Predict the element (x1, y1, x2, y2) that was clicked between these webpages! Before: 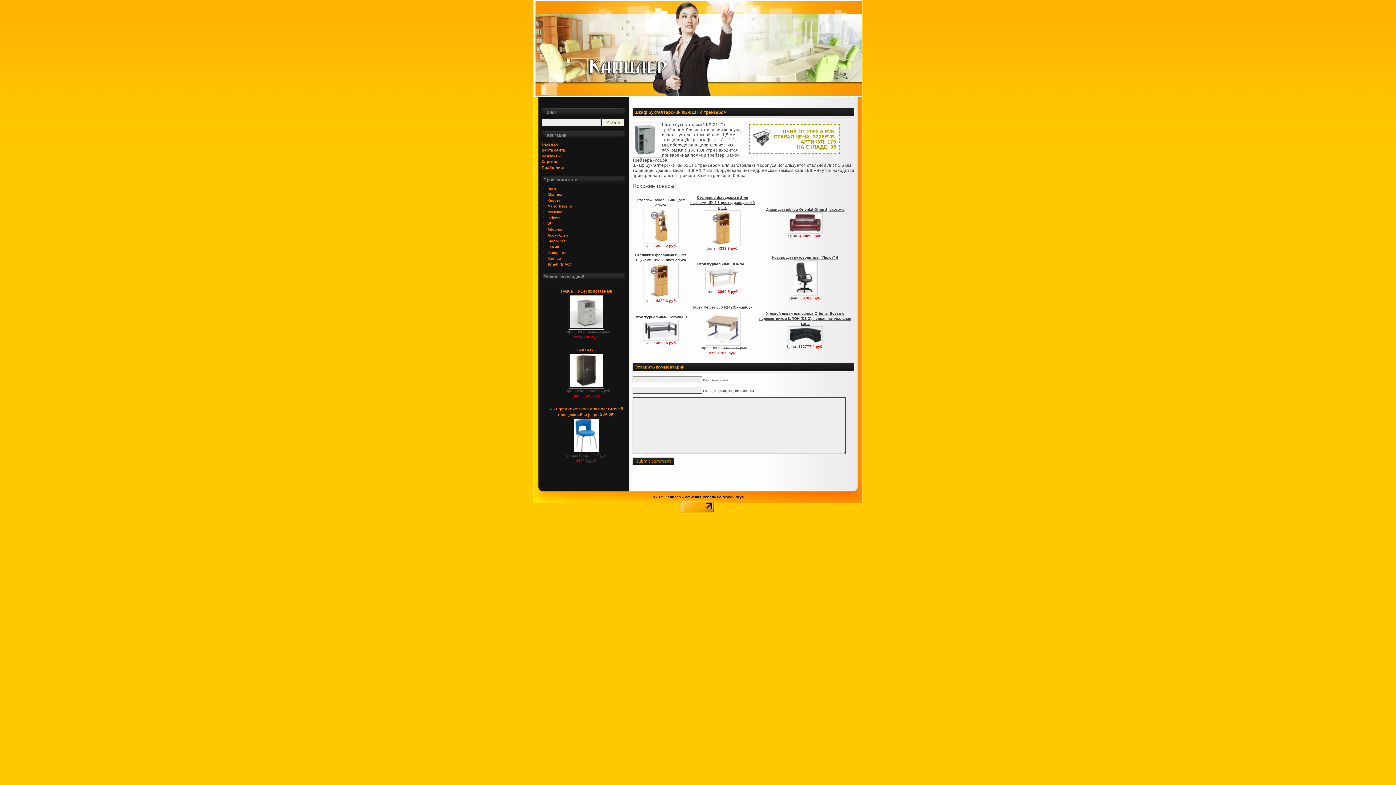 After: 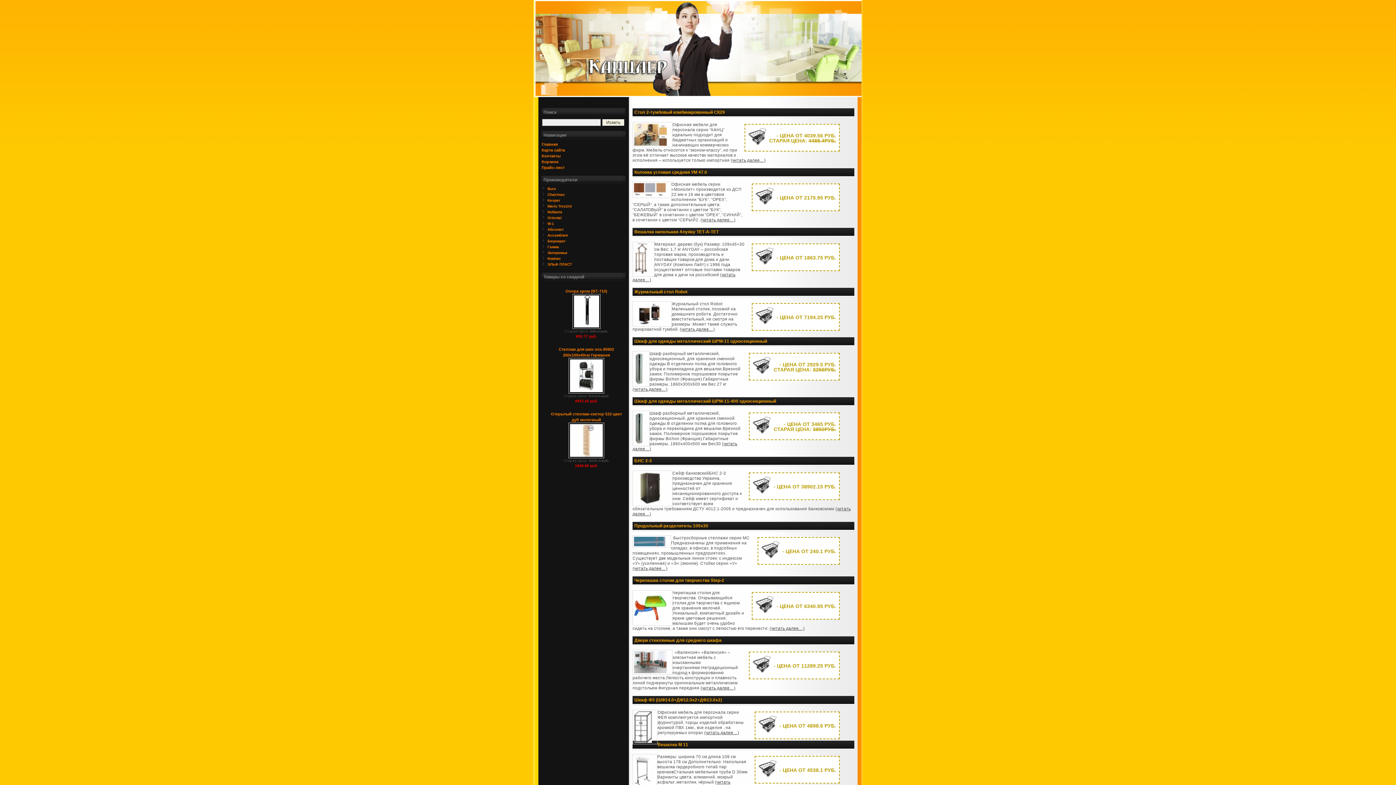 Action: bbox: (547, 204, 572, 208) label: Mario Trezzini